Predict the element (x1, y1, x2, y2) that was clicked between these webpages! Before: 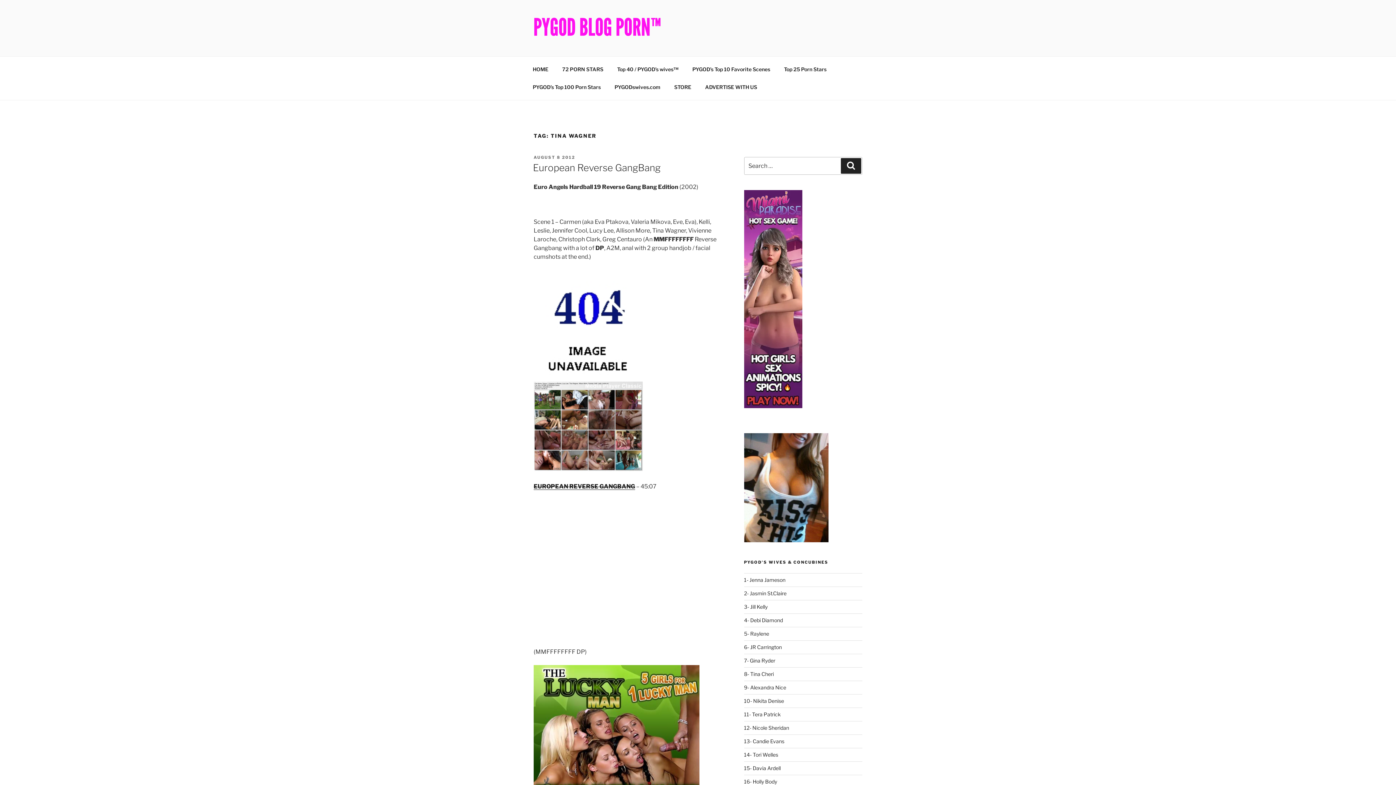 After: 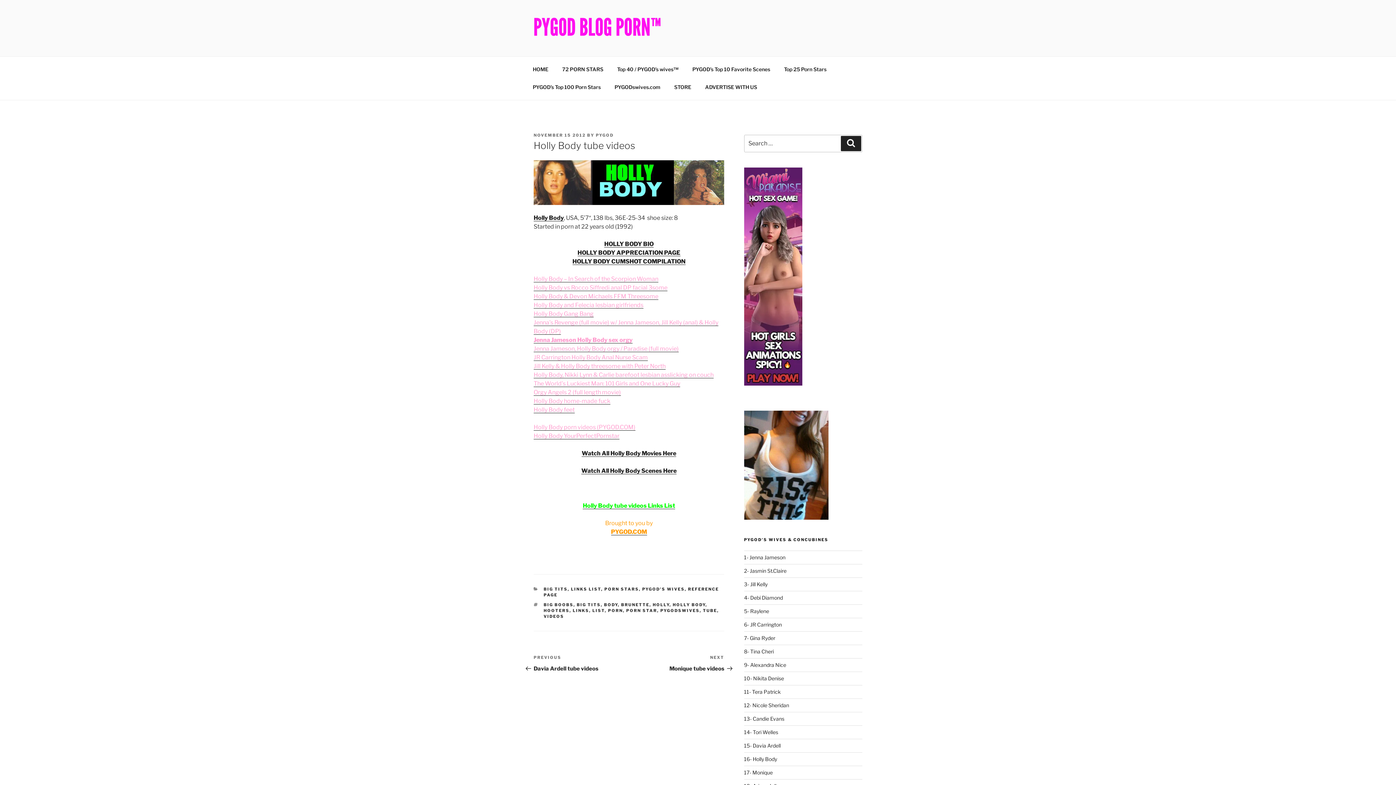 Action: label: 16- Holly Body bbox: (744, 778, 777, 785)